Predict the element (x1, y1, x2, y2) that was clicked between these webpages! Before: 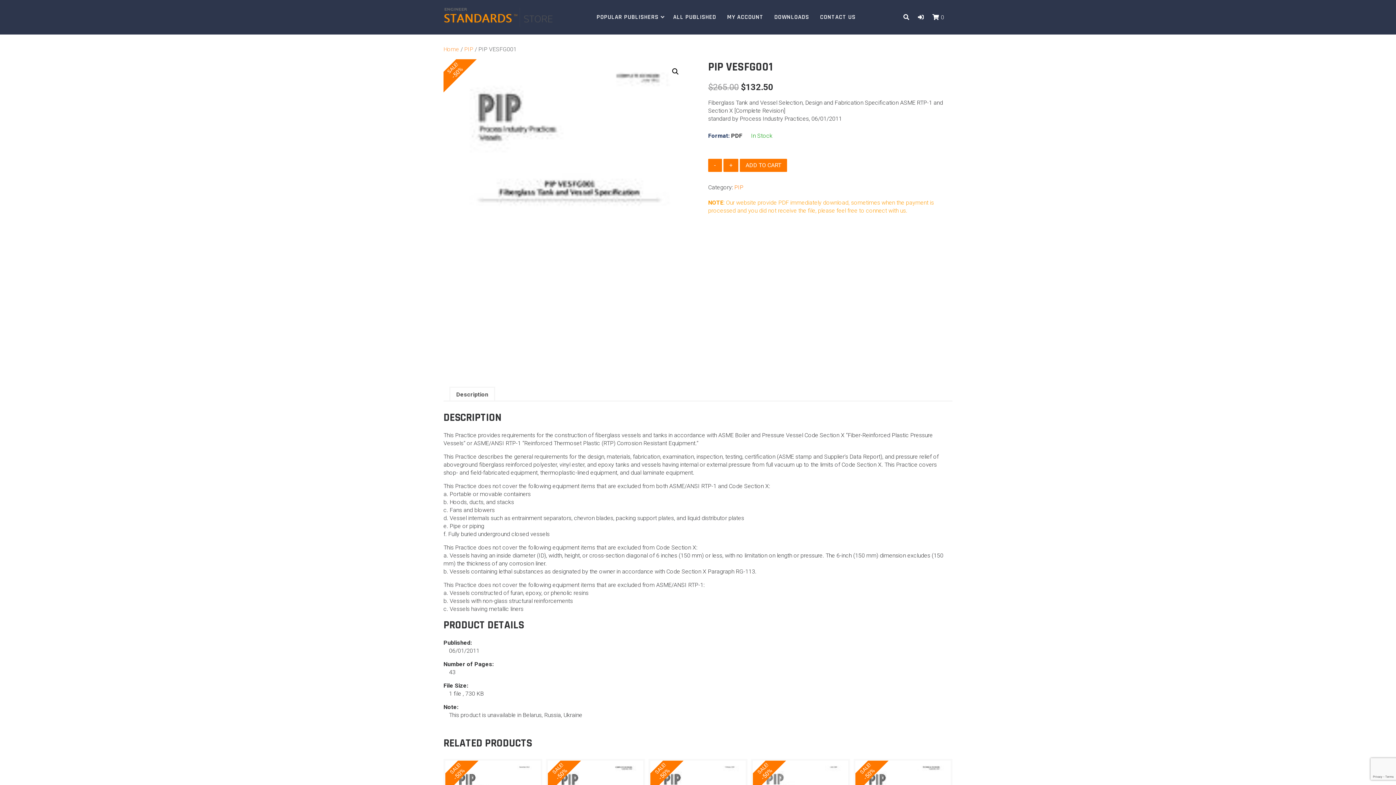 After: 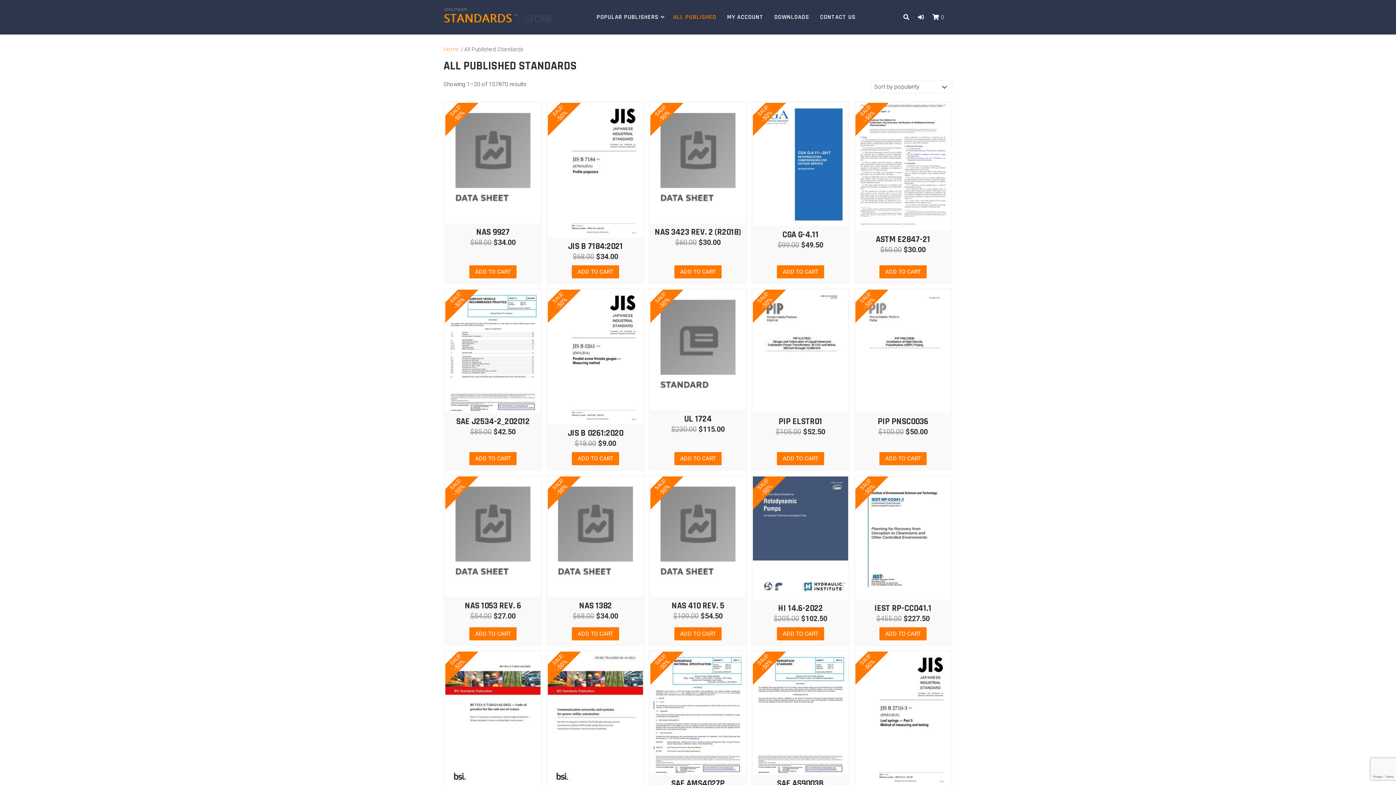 Action: bbox: (667, 9, 721, 25) label: ALL PUBLISHED